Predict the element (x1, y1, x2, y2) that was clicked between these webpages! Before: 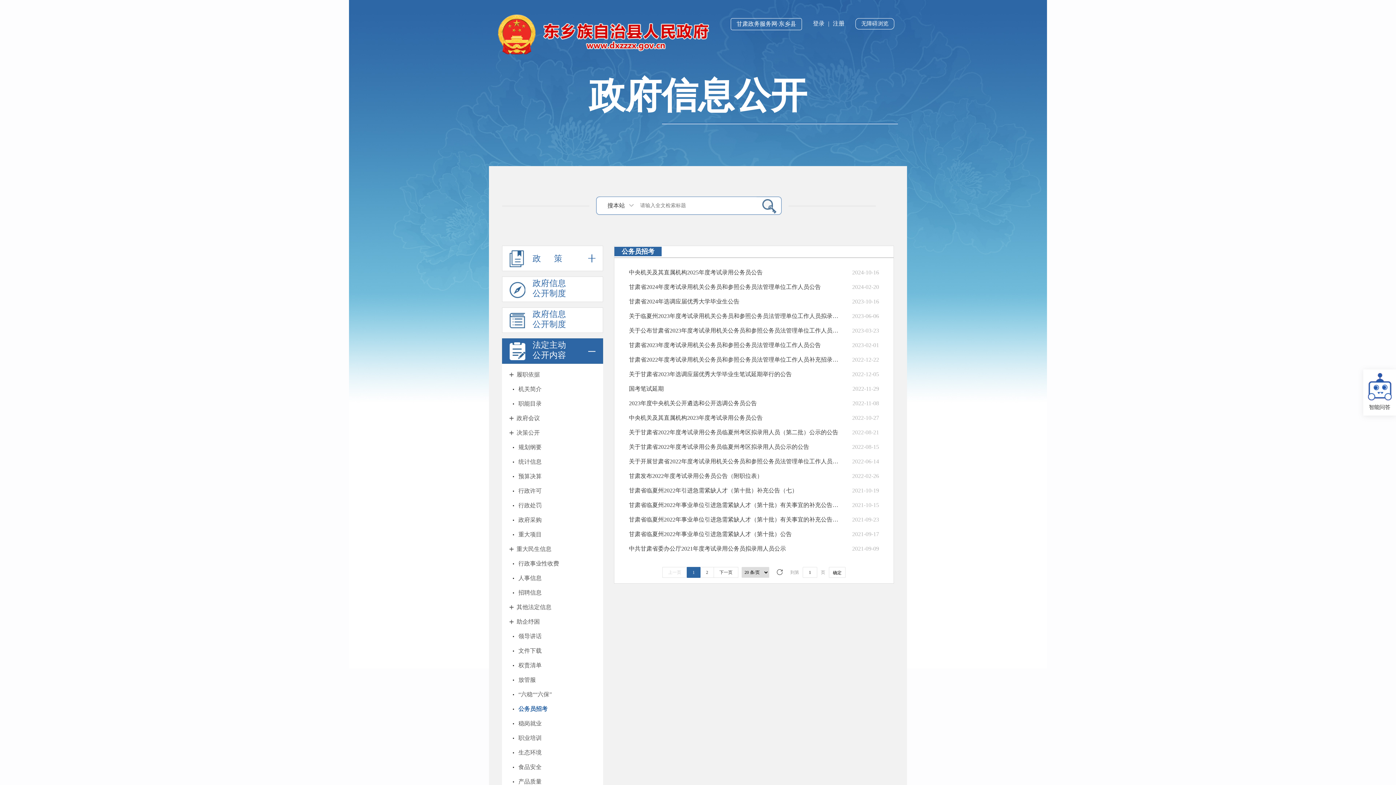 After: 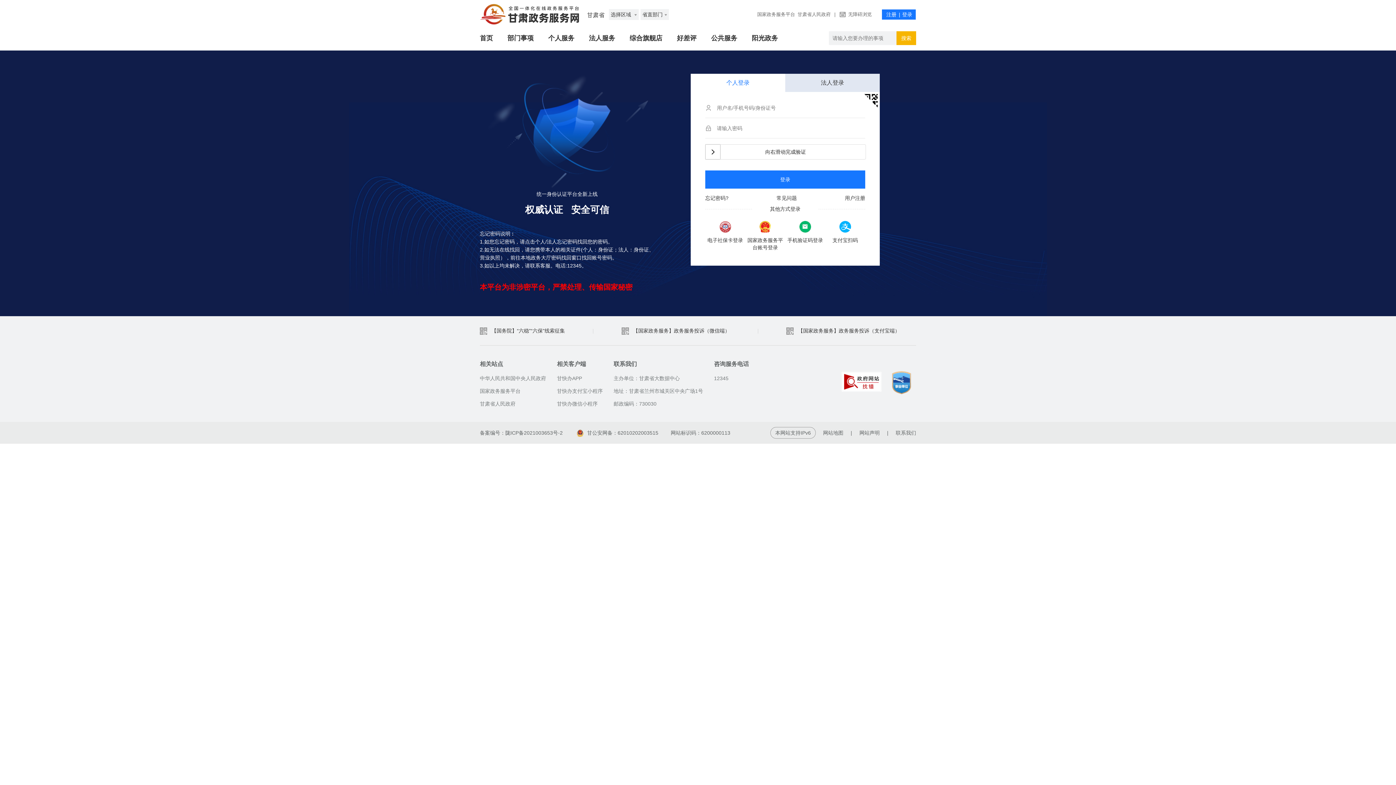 Action: label: 登录 bbox: (813, 20, 824, 26)